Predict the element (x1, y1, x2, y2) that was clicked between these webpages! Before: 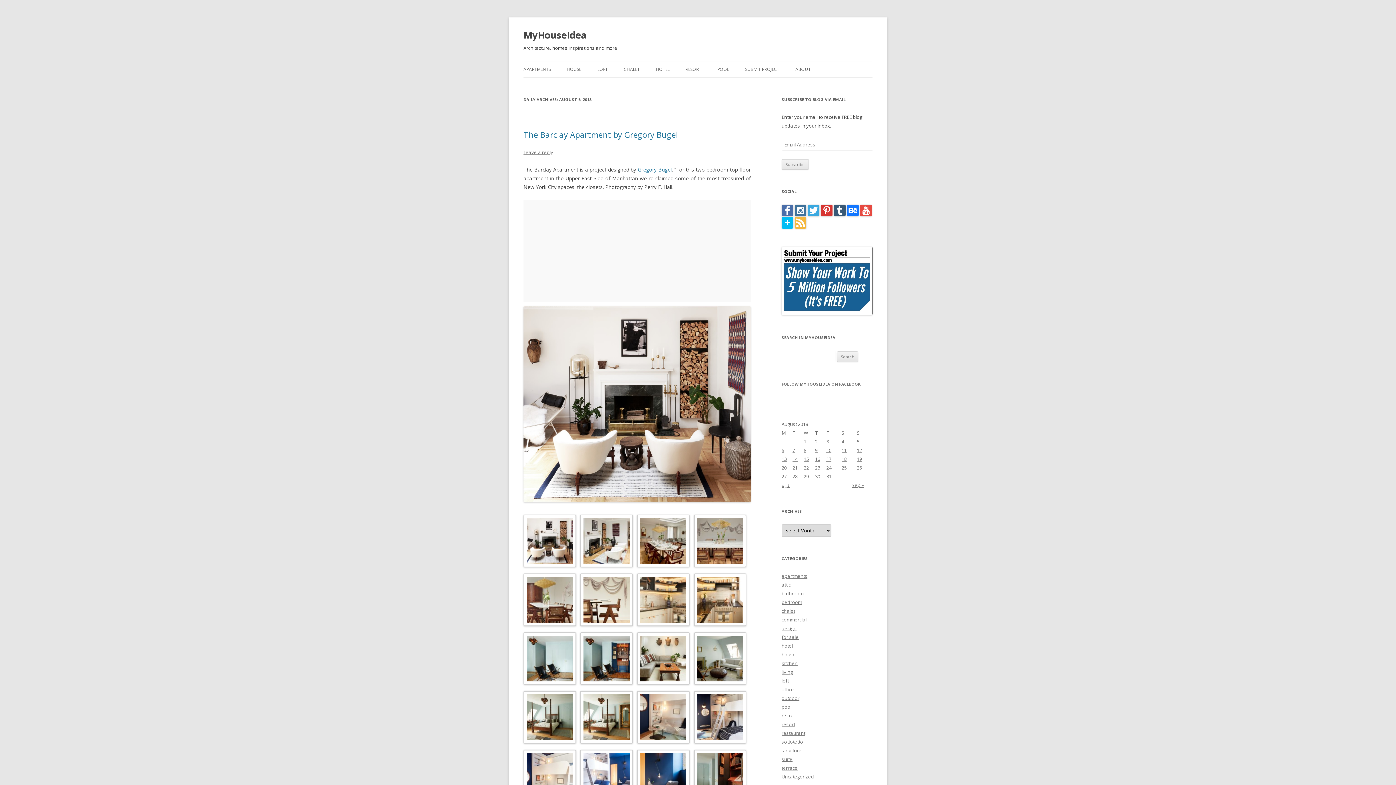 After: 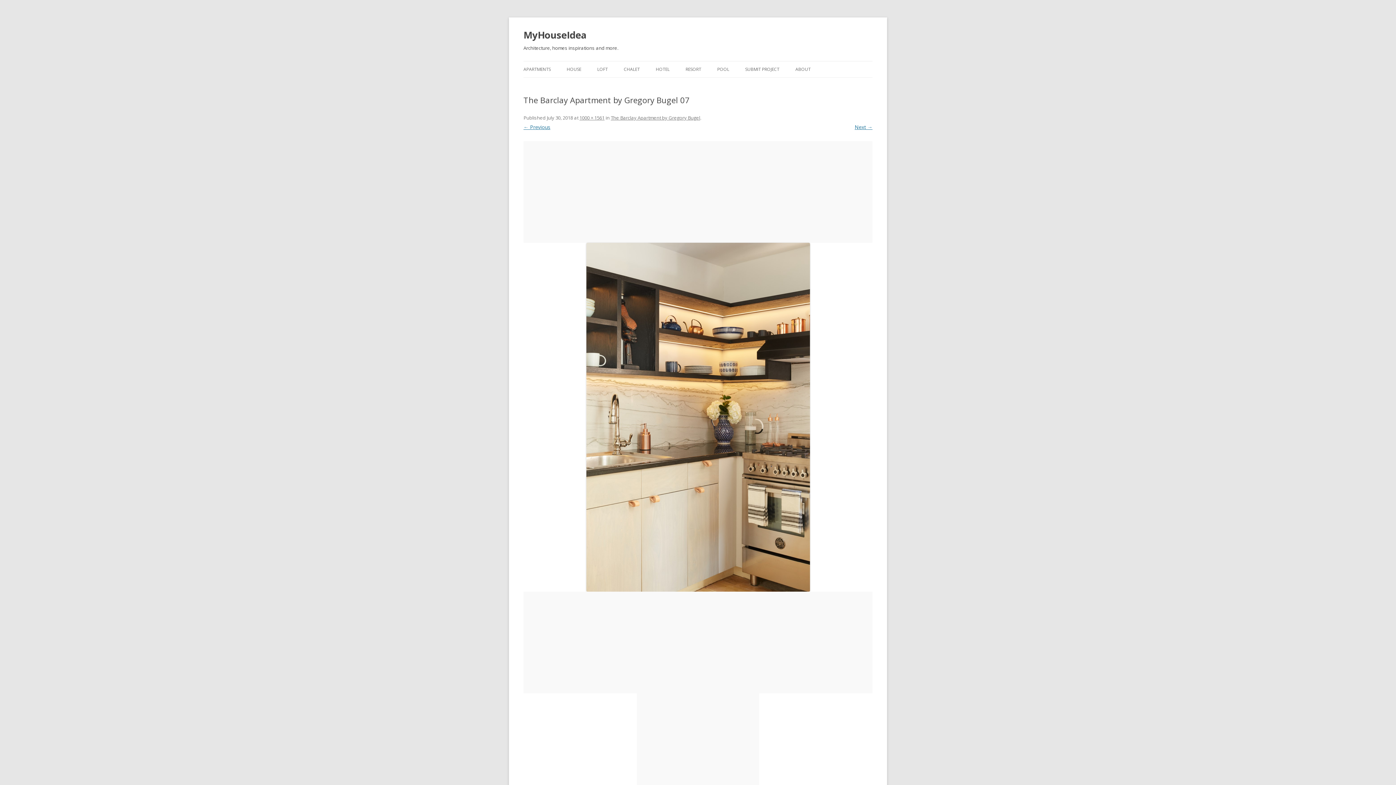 Action: bbox: (637, 573, 688, 628)